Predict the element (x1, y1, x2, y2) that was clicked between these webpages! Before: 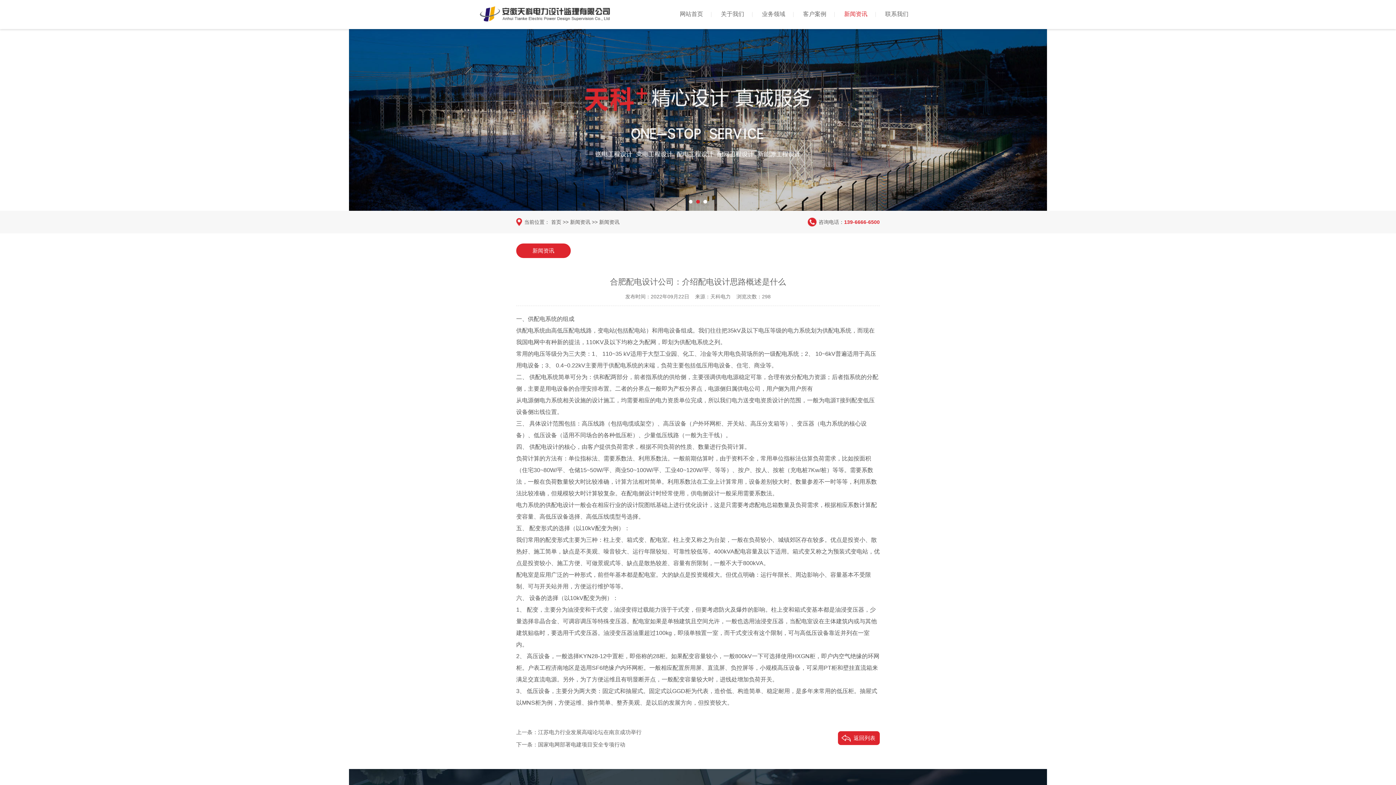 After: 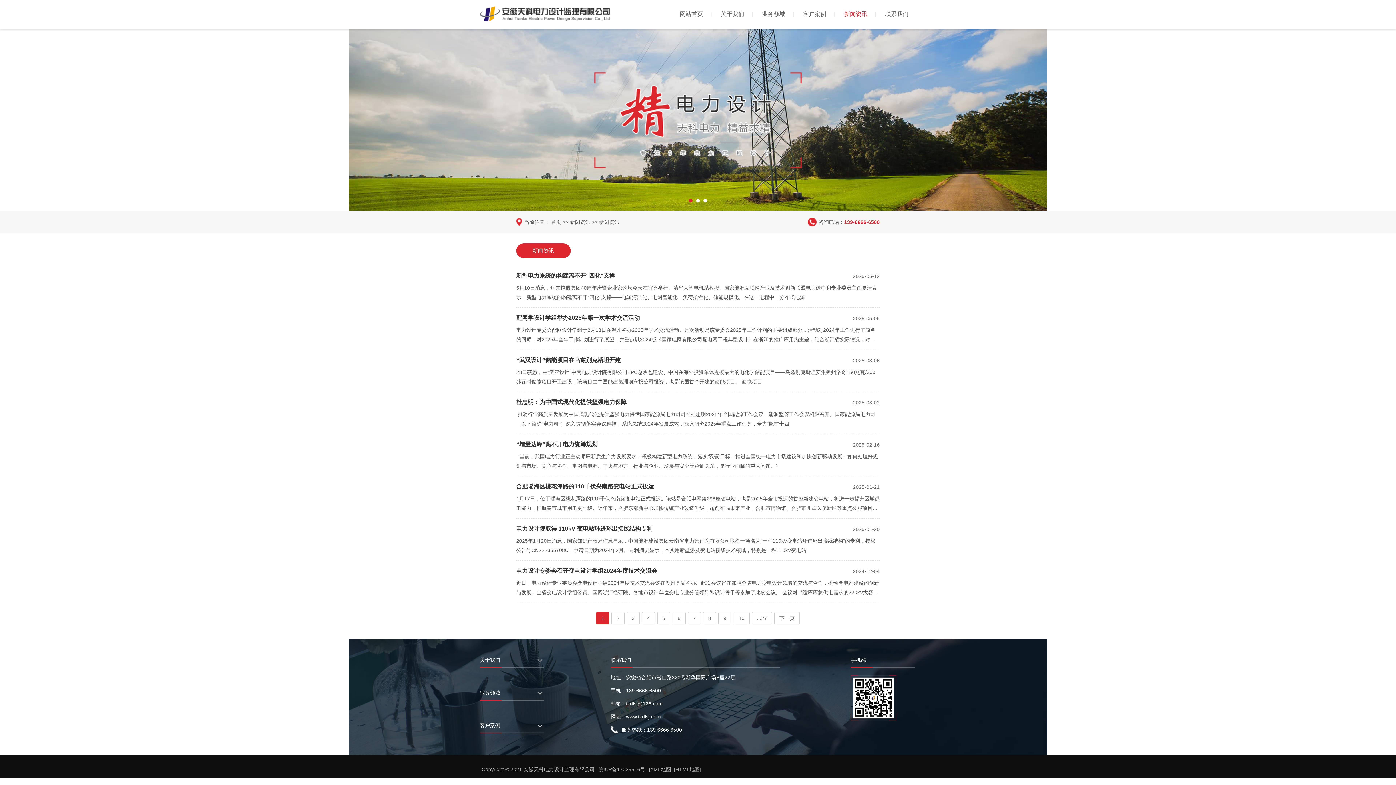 Action: bbox: (516, 243, 570, 258) label: 新闻资讯